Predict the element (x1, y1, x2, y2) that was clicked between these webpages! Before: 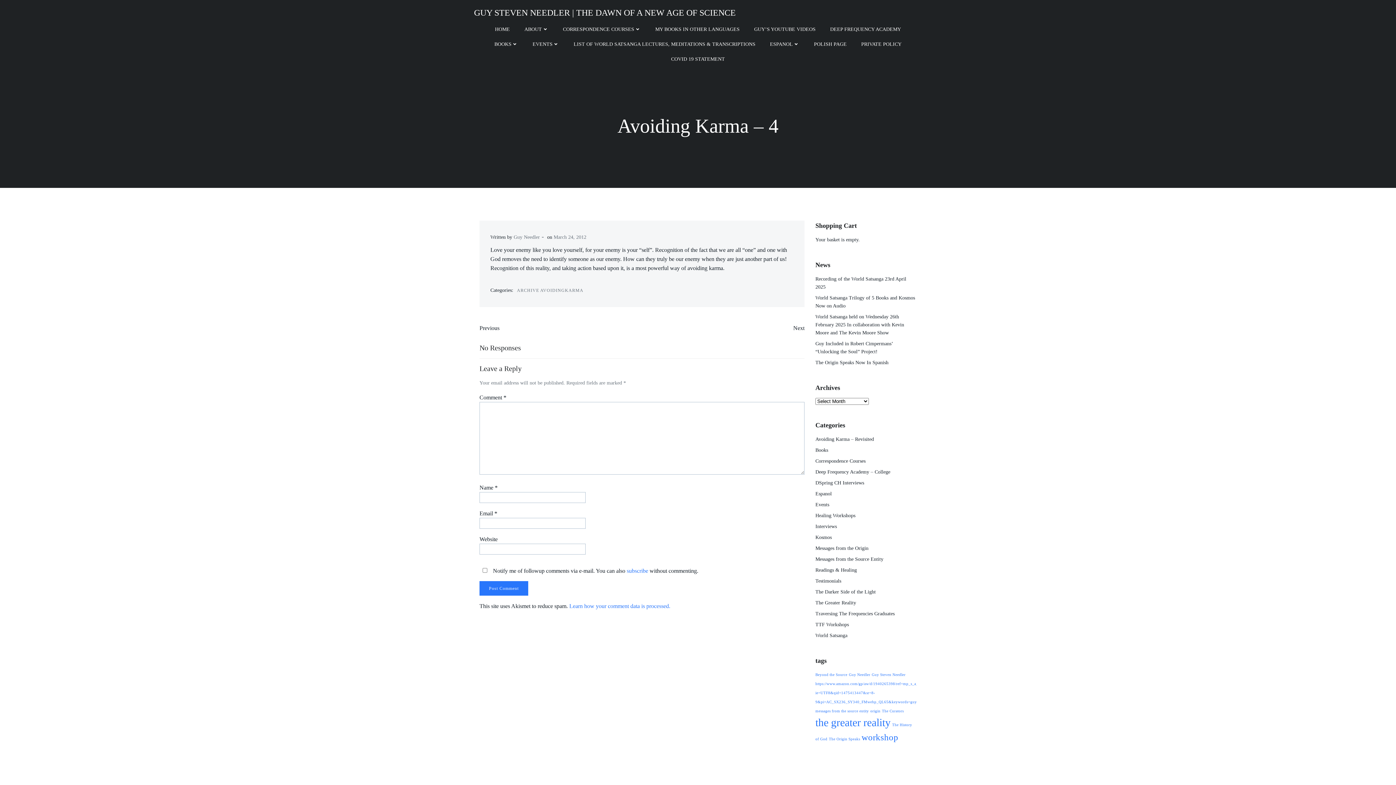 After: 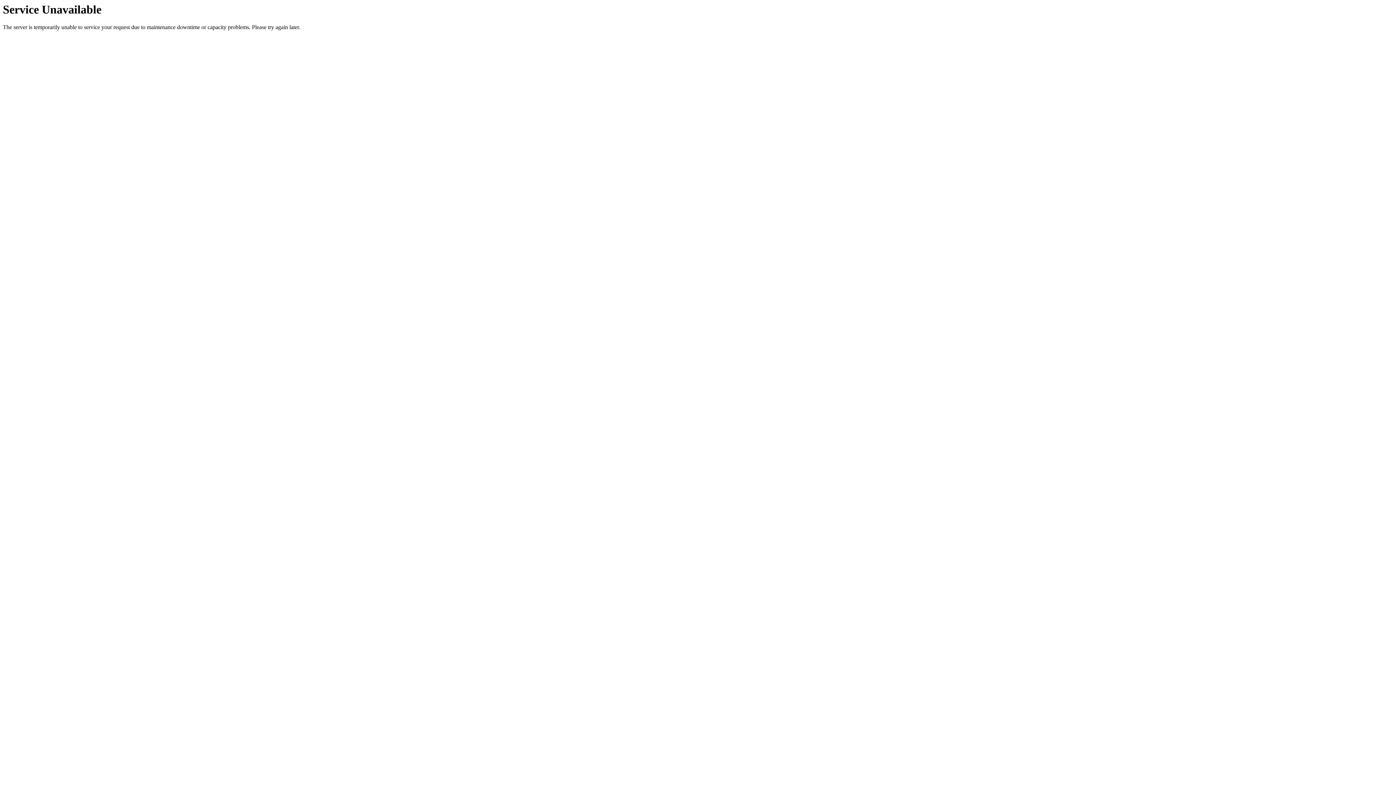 Action: bbox: (849, 673, 870, 677) label: Guy Needler (1 item)